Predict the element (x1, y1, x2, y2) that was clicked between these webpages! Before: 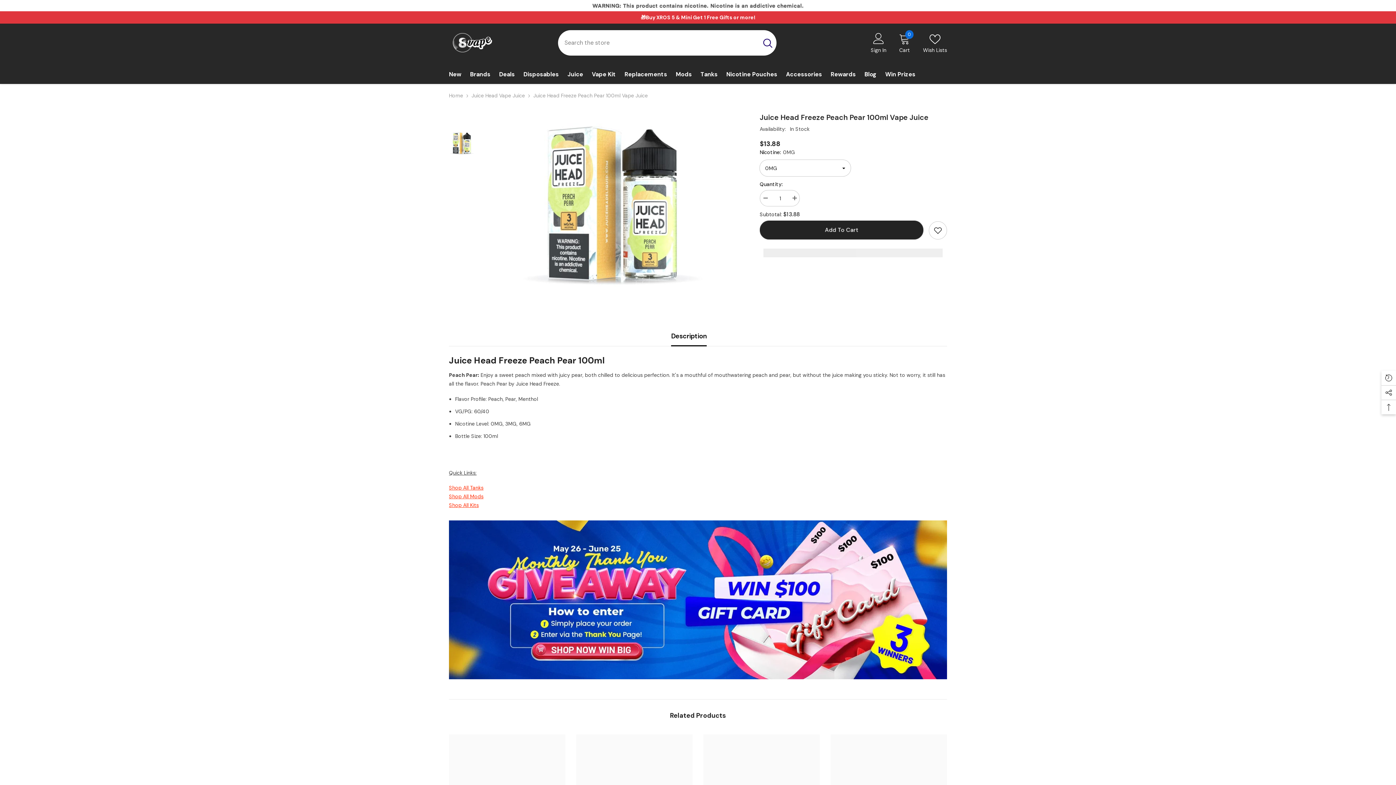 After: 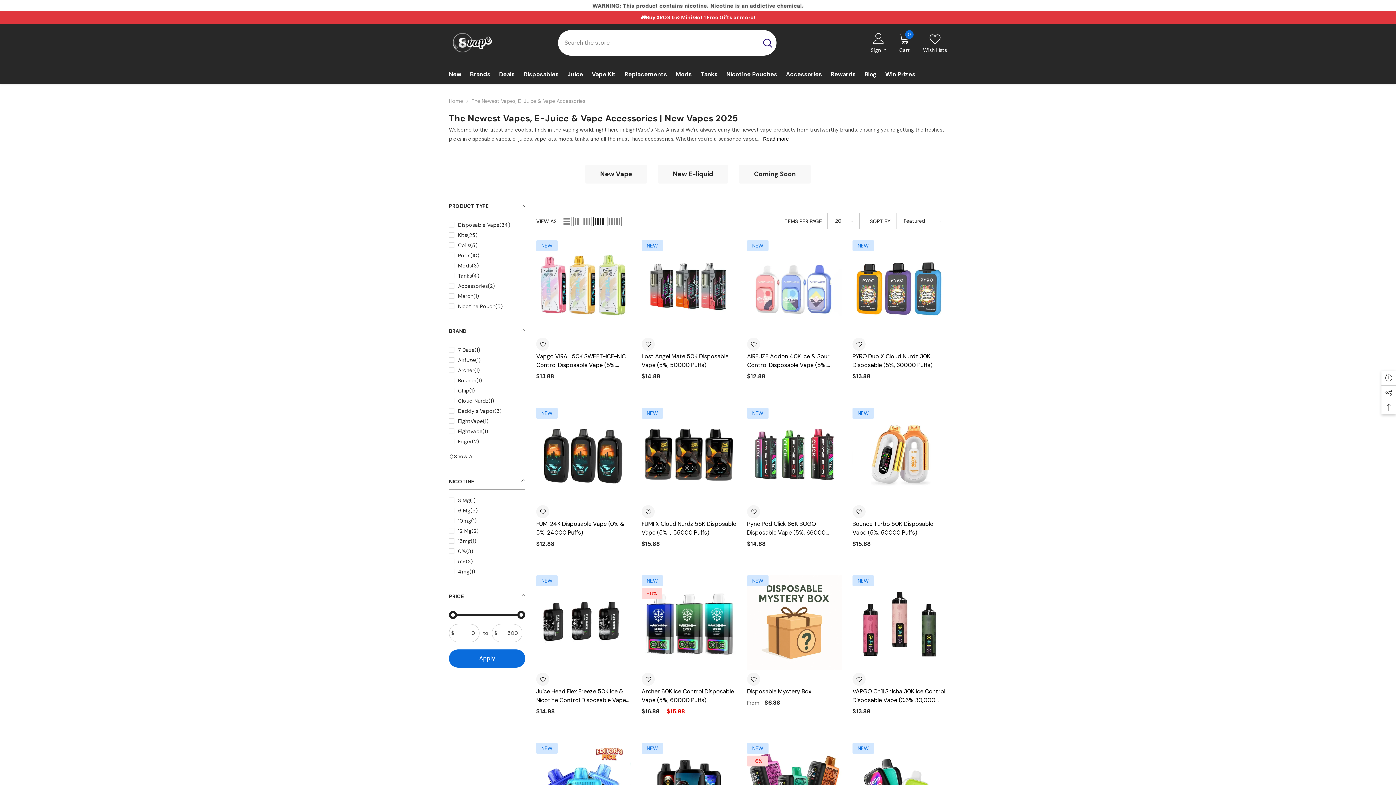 Action: label: New bbox: (444, 70, 465, 84)